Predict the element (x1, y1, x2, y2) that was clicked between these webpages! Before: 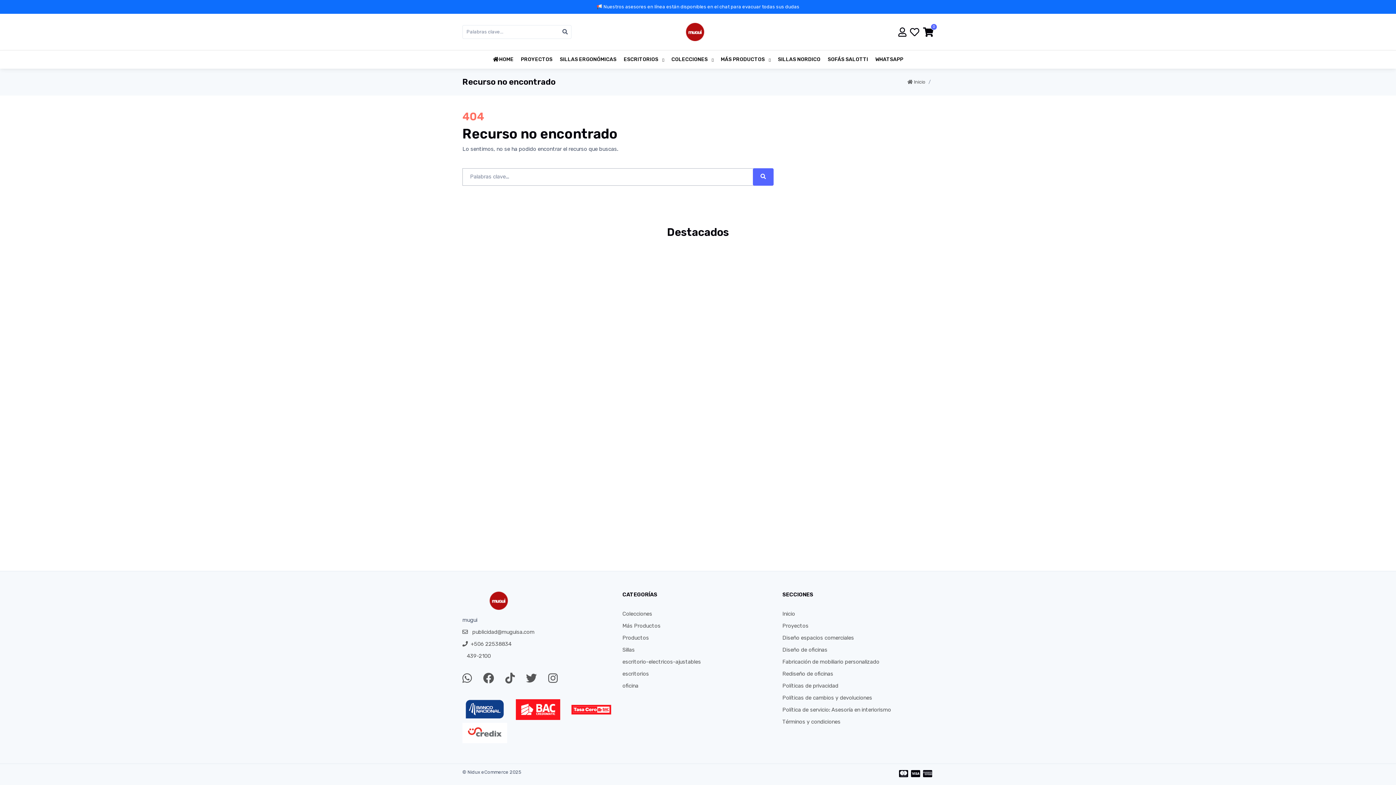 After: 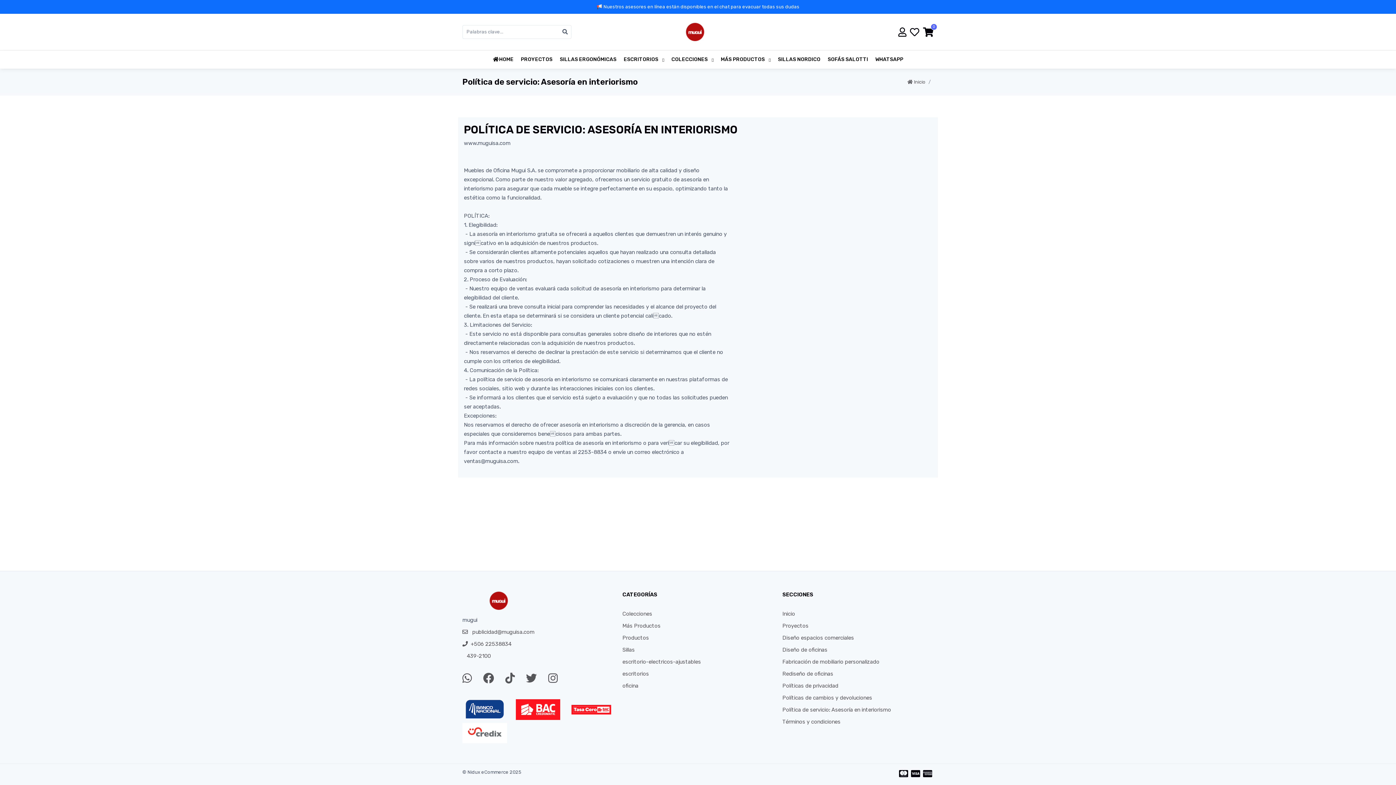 Action: bbox: (782, 706, 891, 713) label: Política de servicio: Asesoría en interiorismo